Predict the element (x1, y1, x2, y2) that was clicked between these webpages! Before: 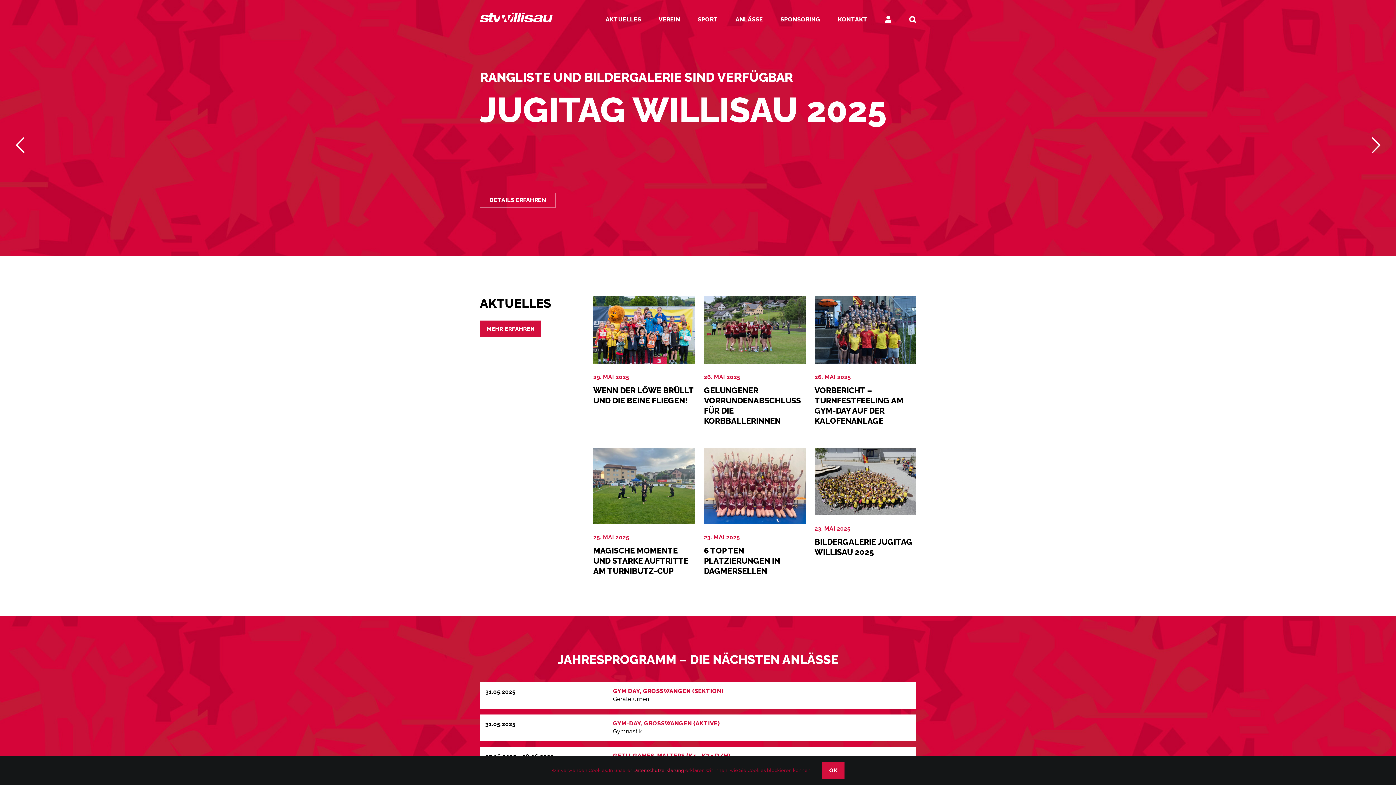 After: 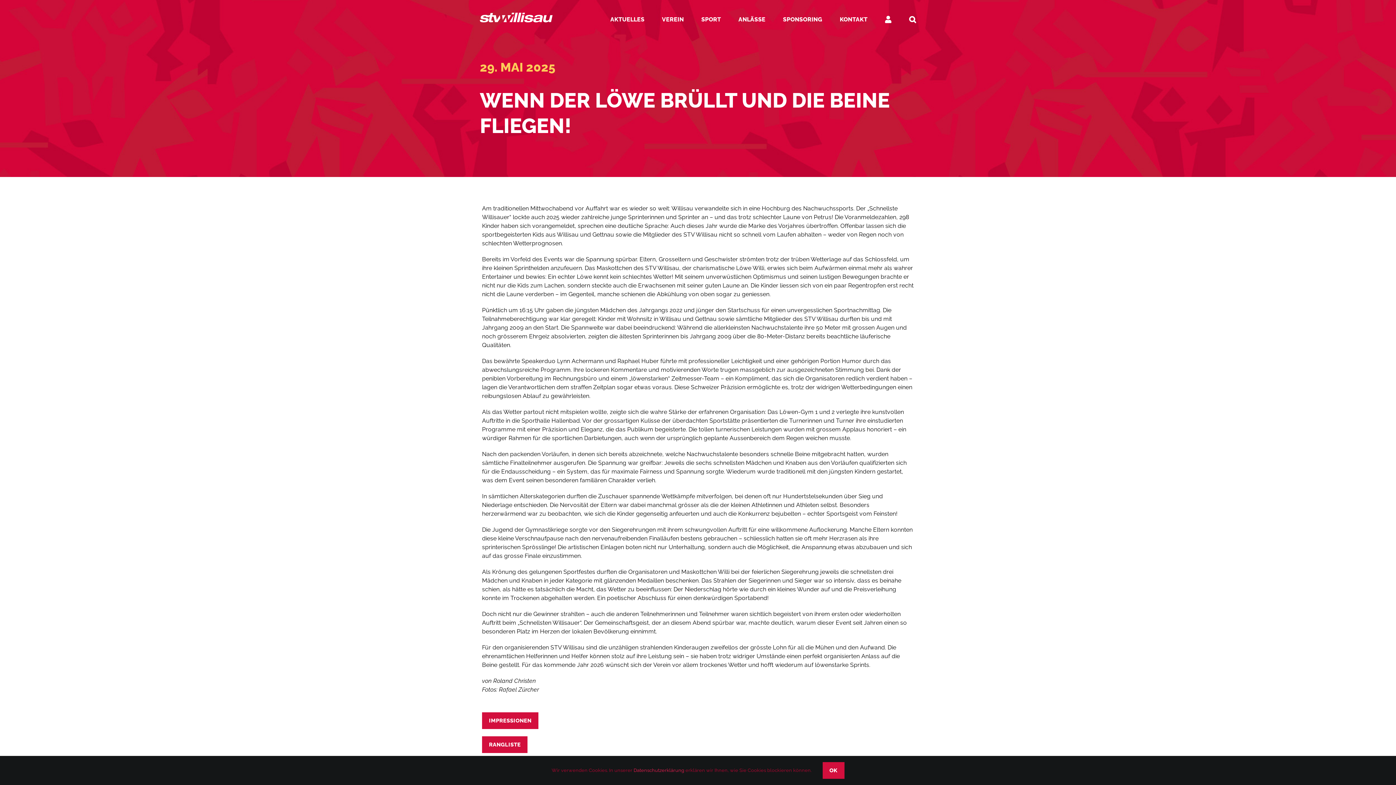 Action: bbox: (593, 364, 695, 405)